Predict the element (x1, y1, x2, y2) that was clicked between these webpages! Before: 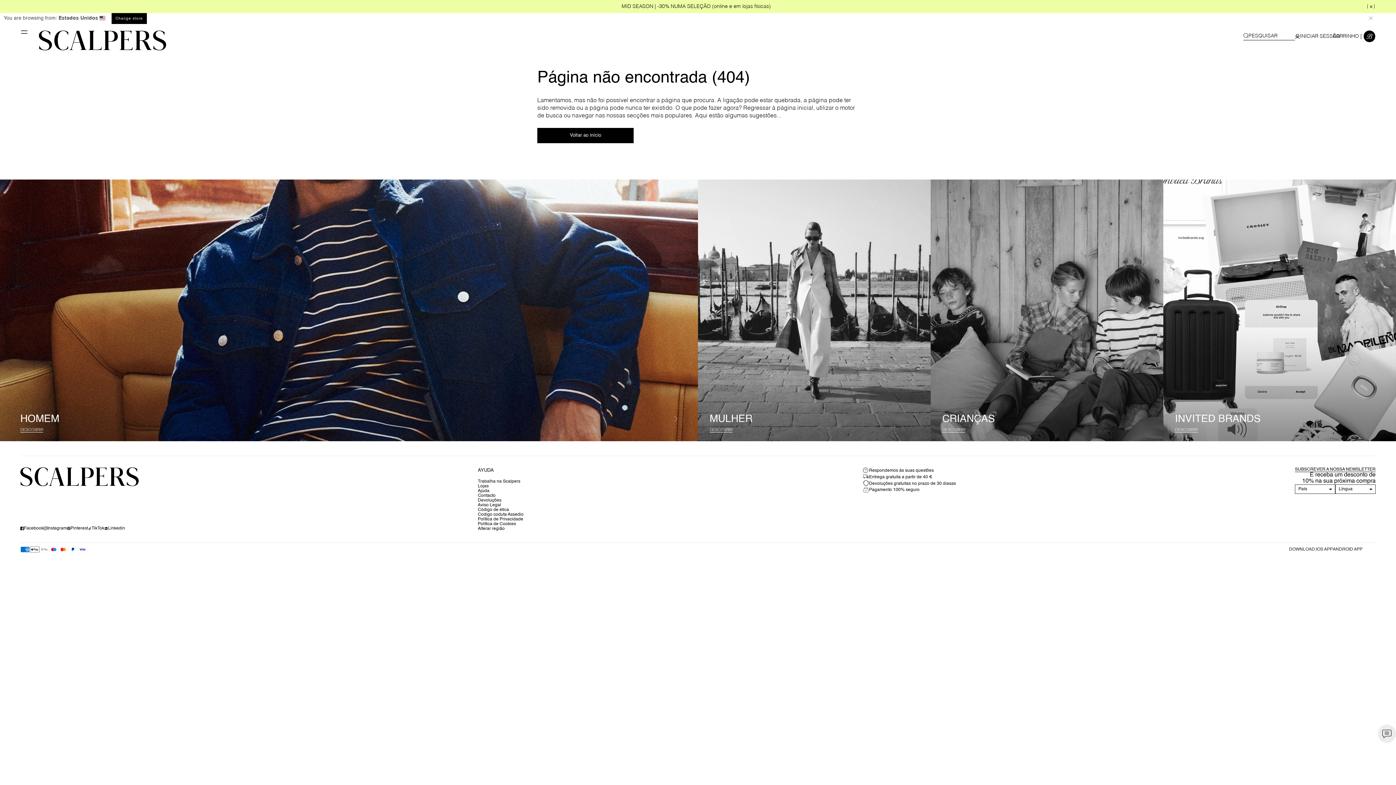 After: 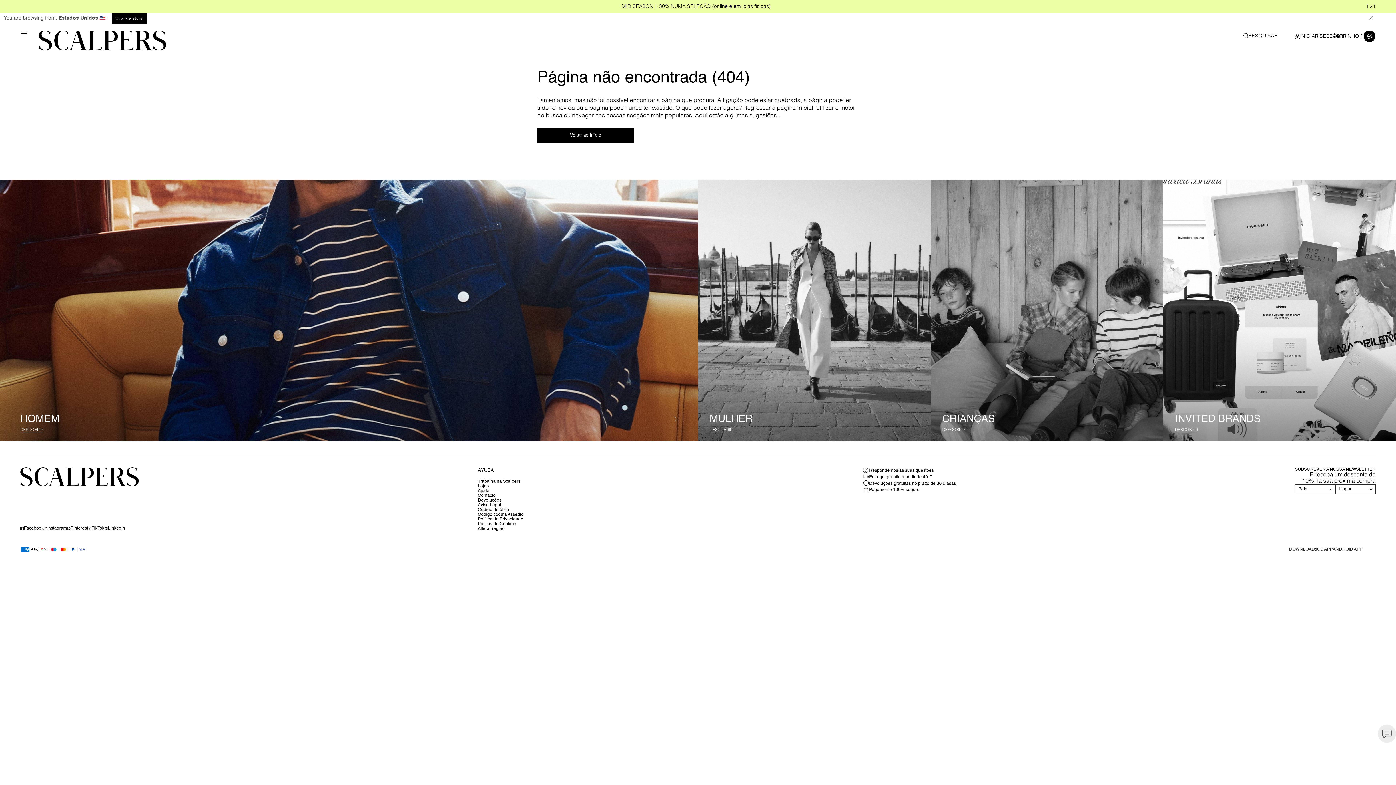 Action: bbox: (477, 508, 523, 512) label: Código de ética